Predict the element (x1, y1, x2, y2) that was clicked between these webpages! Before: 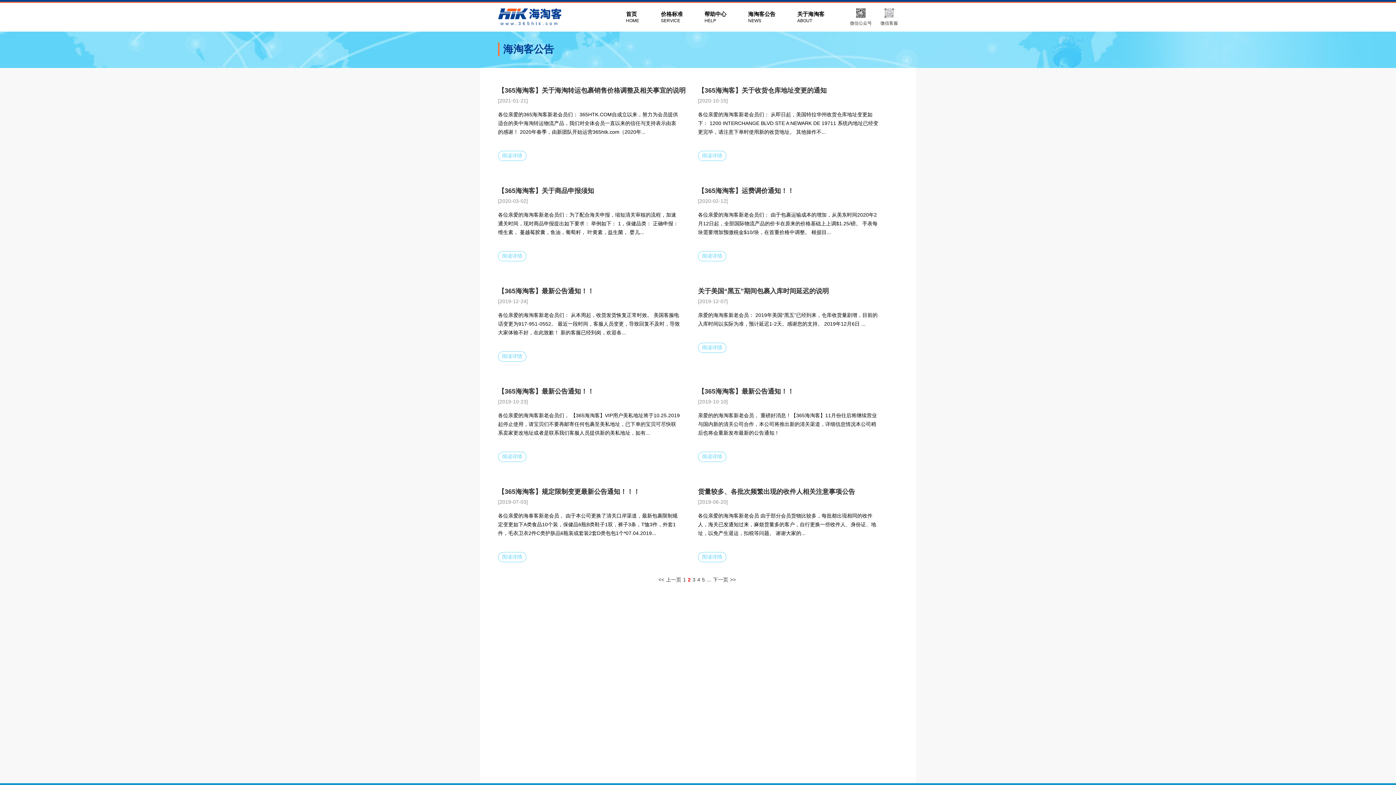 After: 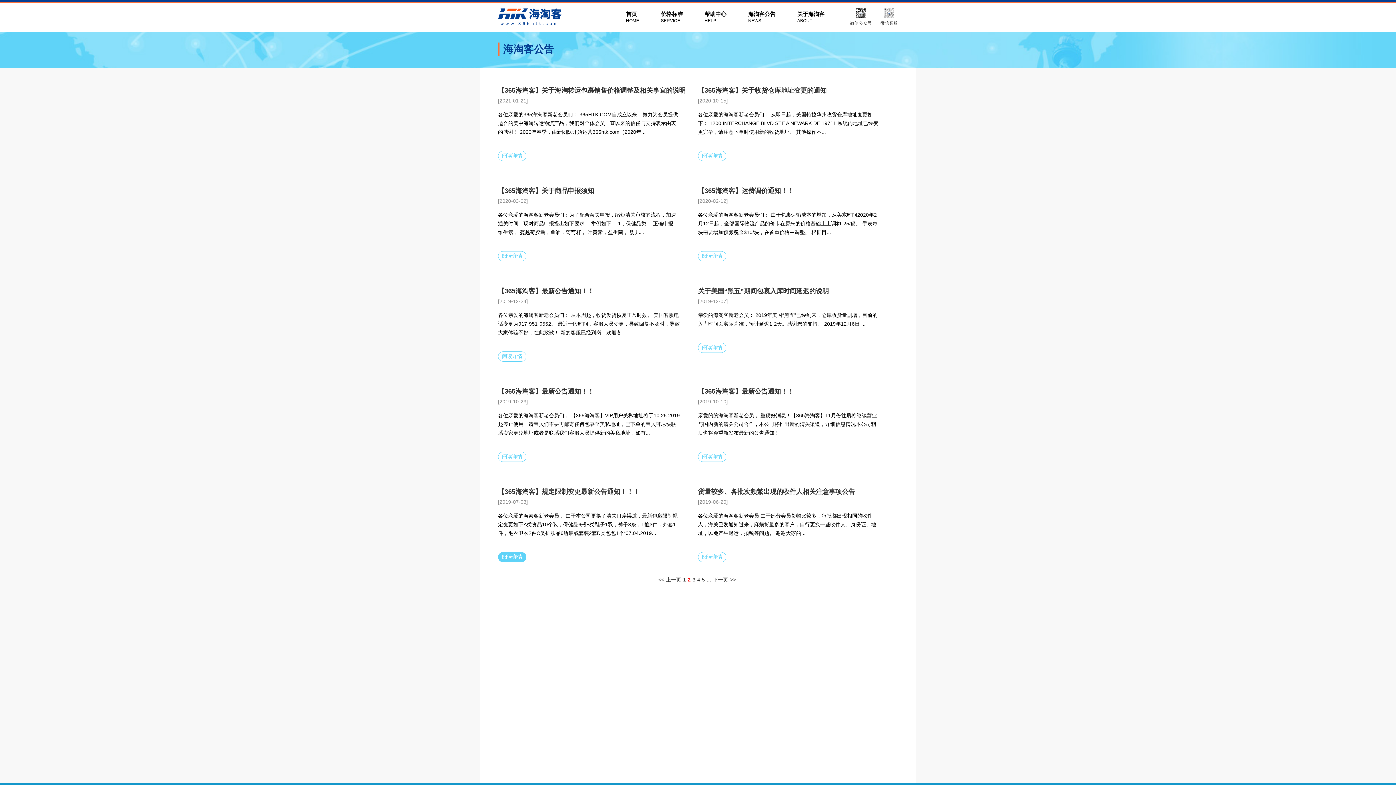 Action: bbox: (498, 552, 526, 562) label: 阅读详情